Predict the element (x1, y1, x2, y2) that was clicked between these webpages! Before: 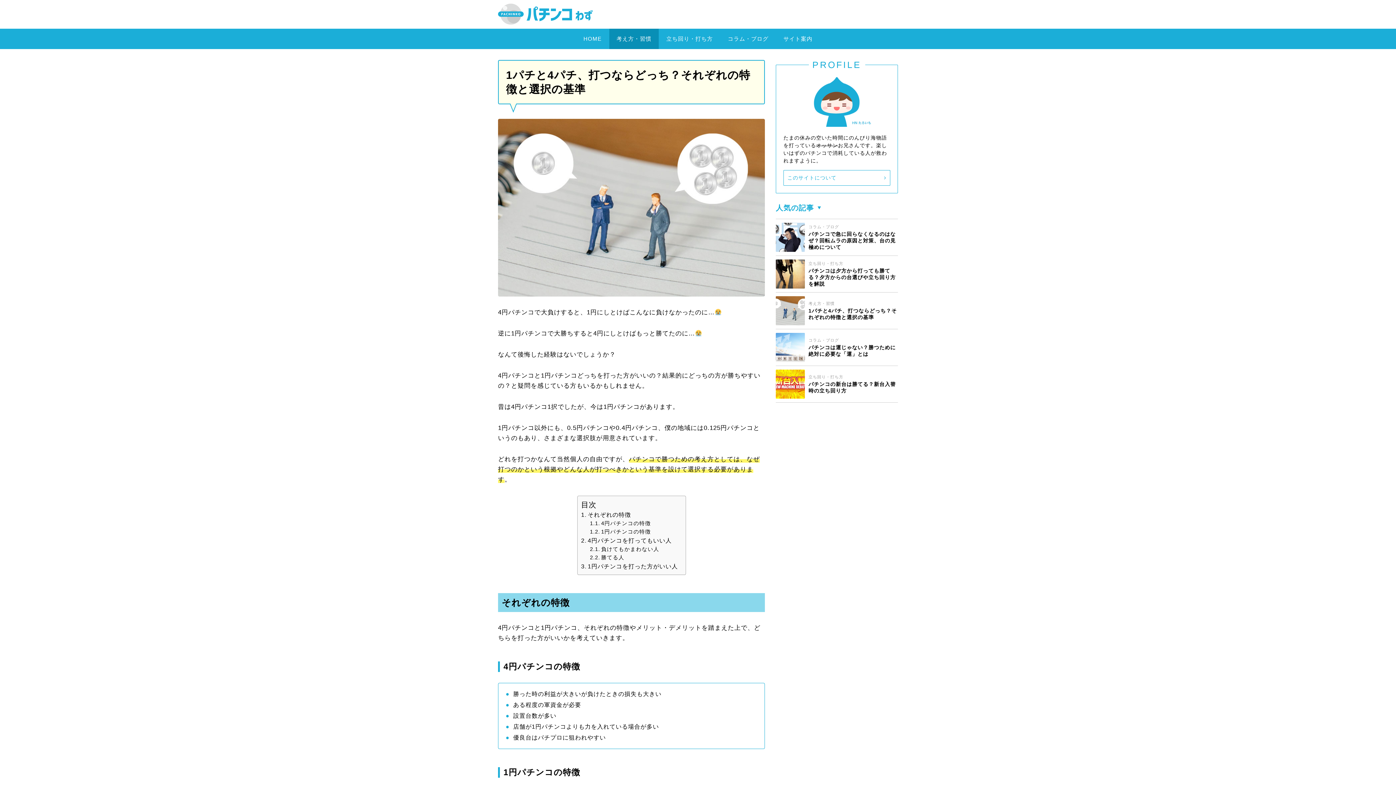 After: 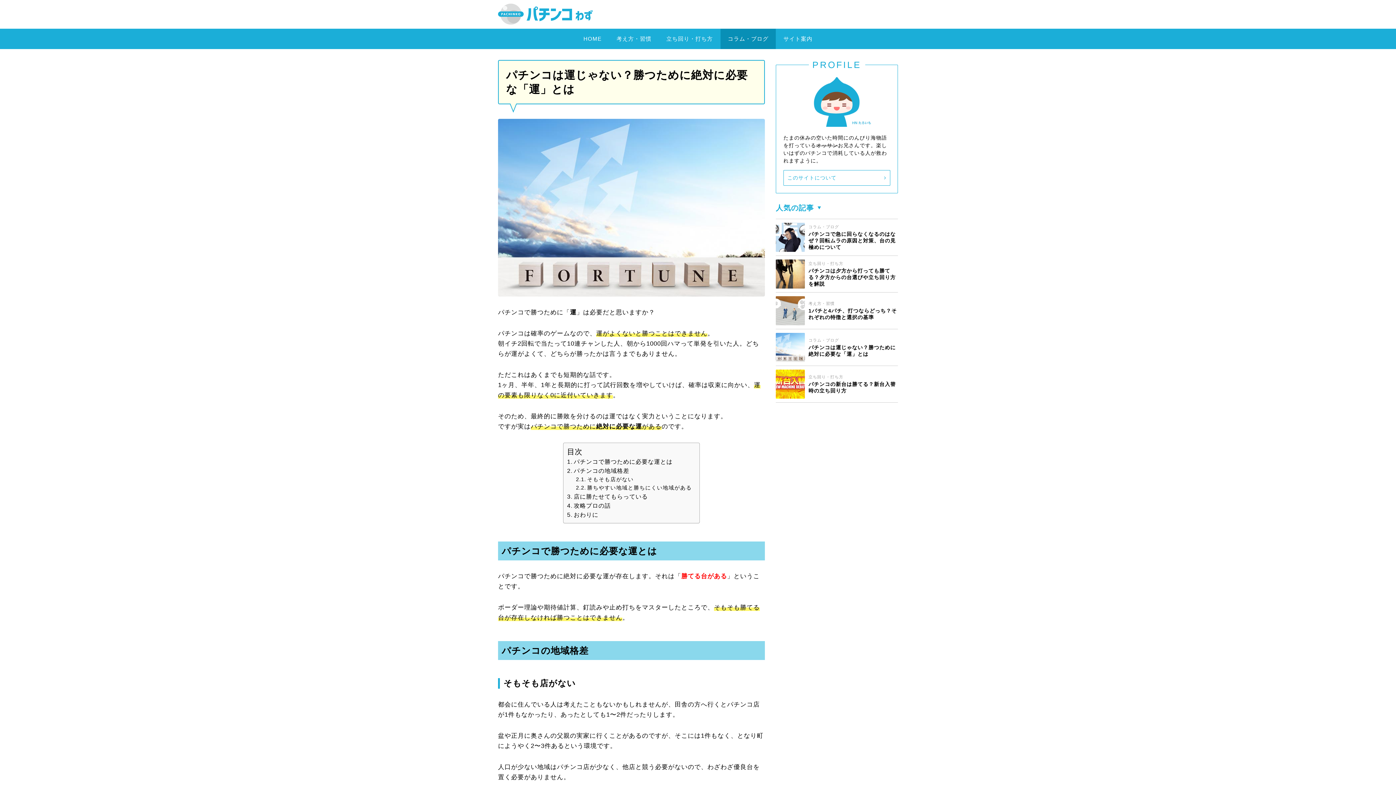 Action: label: コラム・ブログ
パチンコは運じゃない？勝つために絶対に必要な「運」とは bbox: (776, 333, 898, 362)